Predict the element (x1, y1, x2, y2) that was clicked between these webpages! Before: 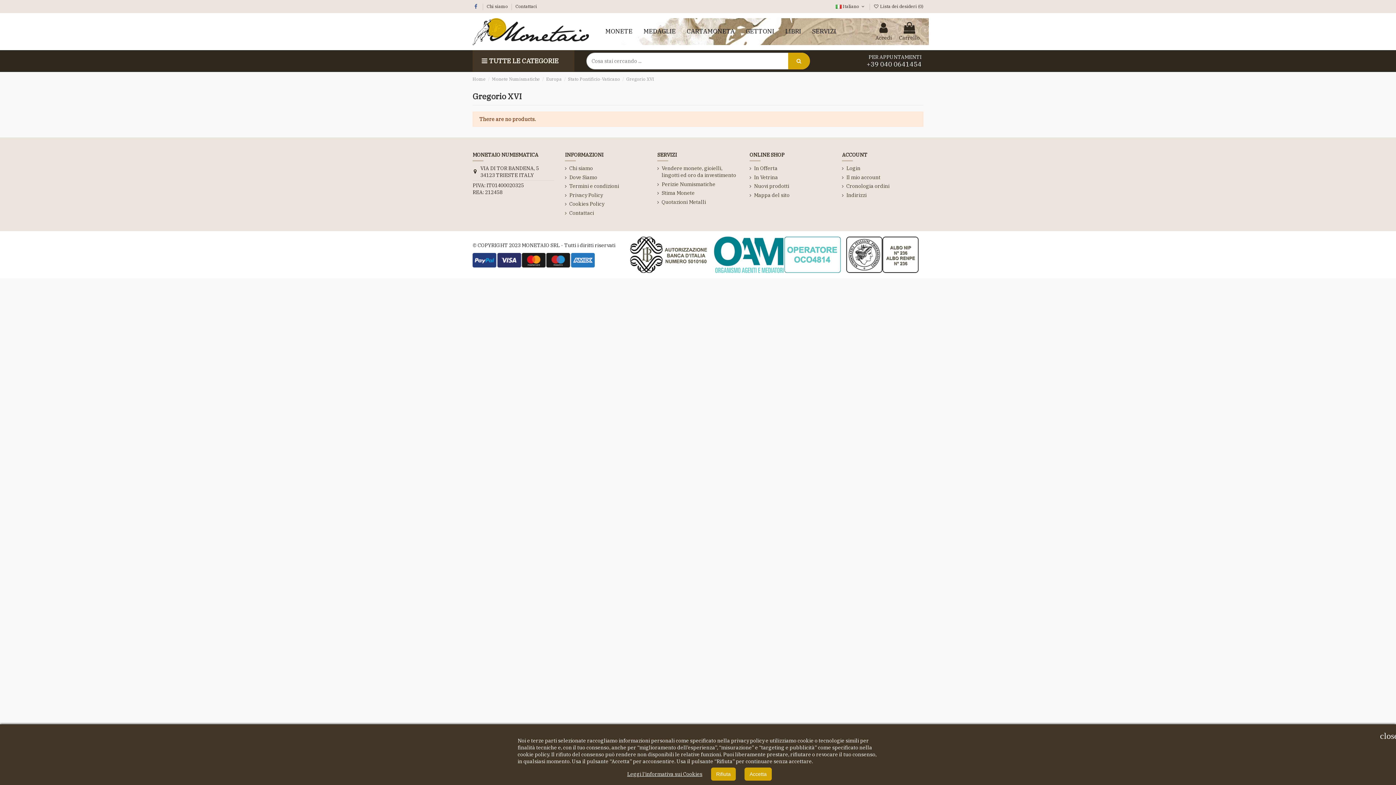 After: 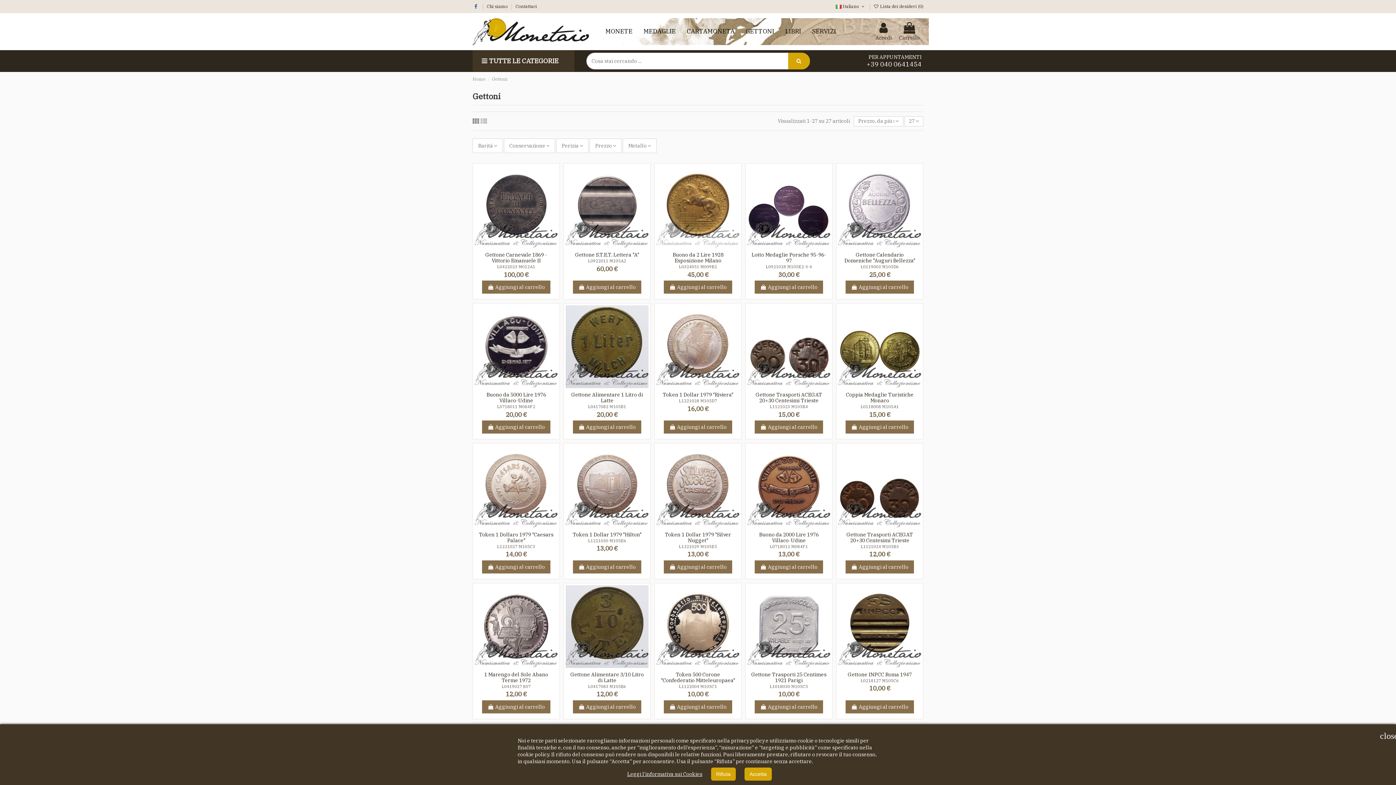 Action: label: GETTONI bbox: (740, 25, 780, 38)